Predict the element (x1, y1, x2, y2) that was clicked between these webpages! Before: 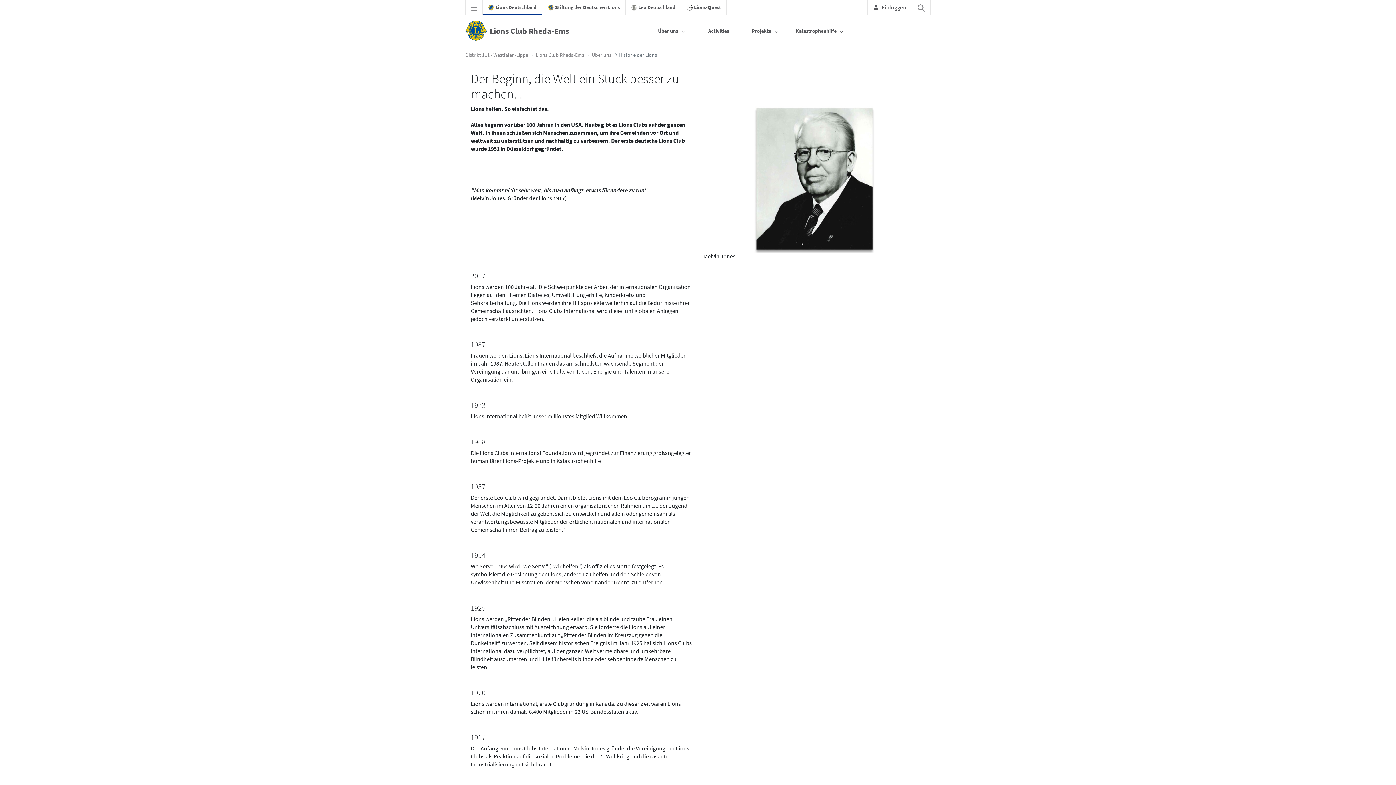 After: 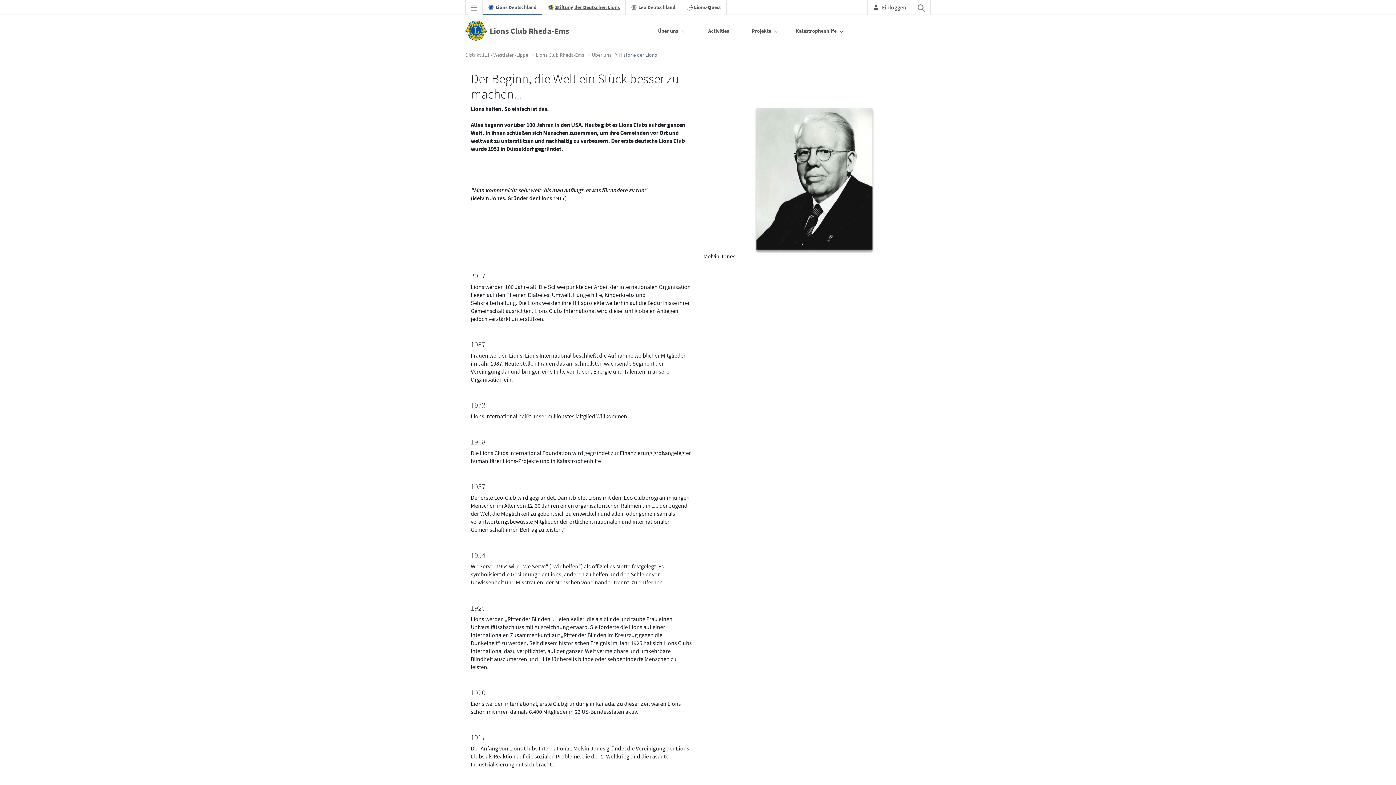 Action: label: Stiftung der Deutschen Lions bbox: (542, 0, 625, 14)